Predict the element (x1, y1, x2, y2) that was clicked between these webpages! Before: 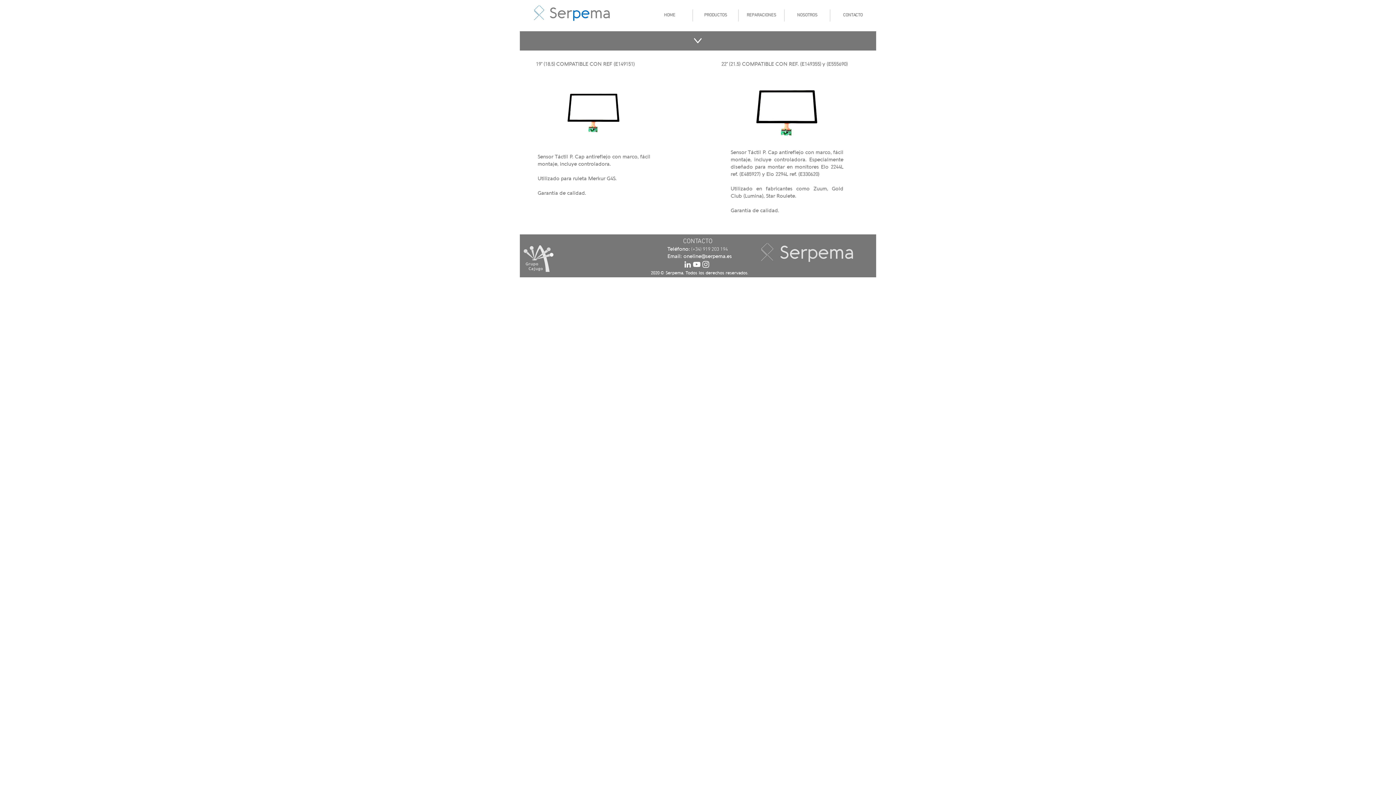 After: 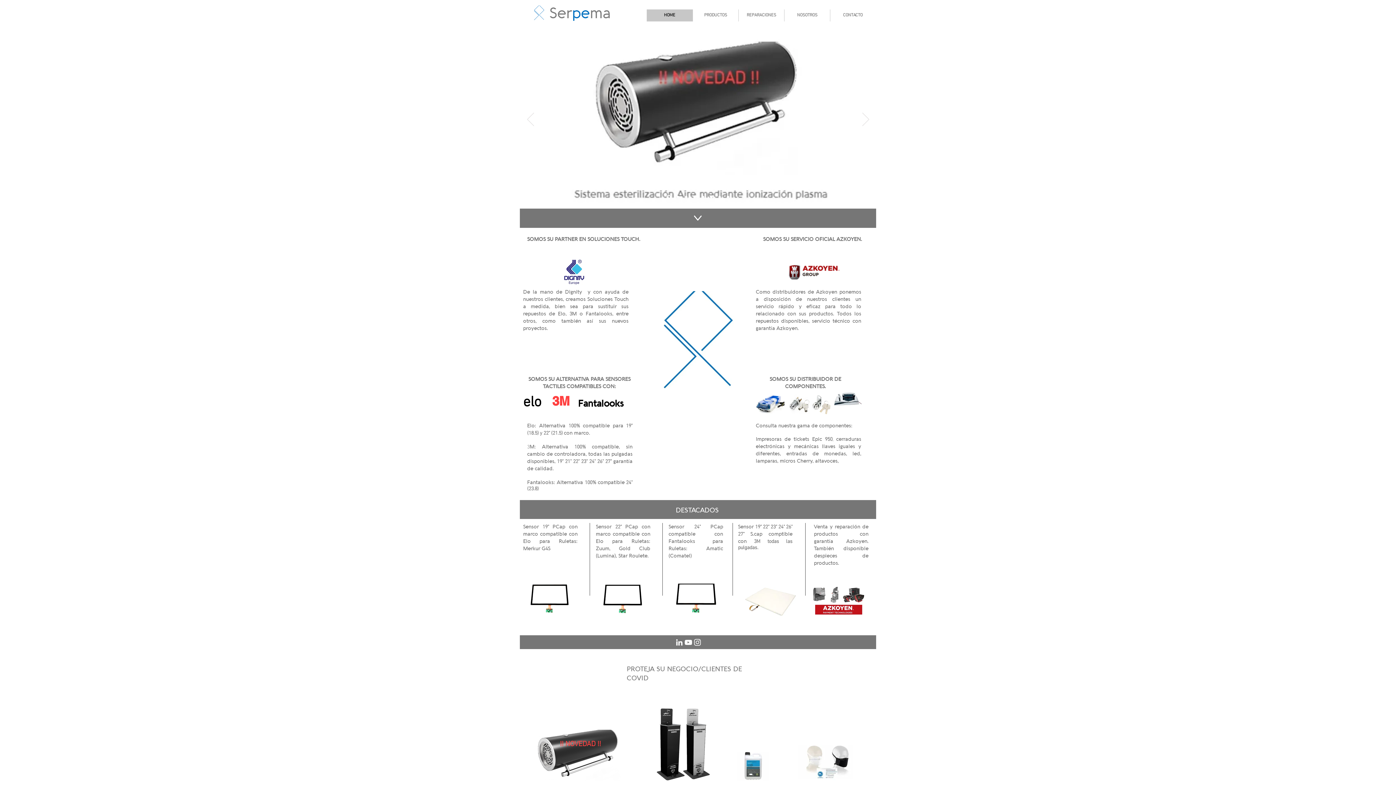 Action: label: HOME bbox: (646, 9, 692, 21)